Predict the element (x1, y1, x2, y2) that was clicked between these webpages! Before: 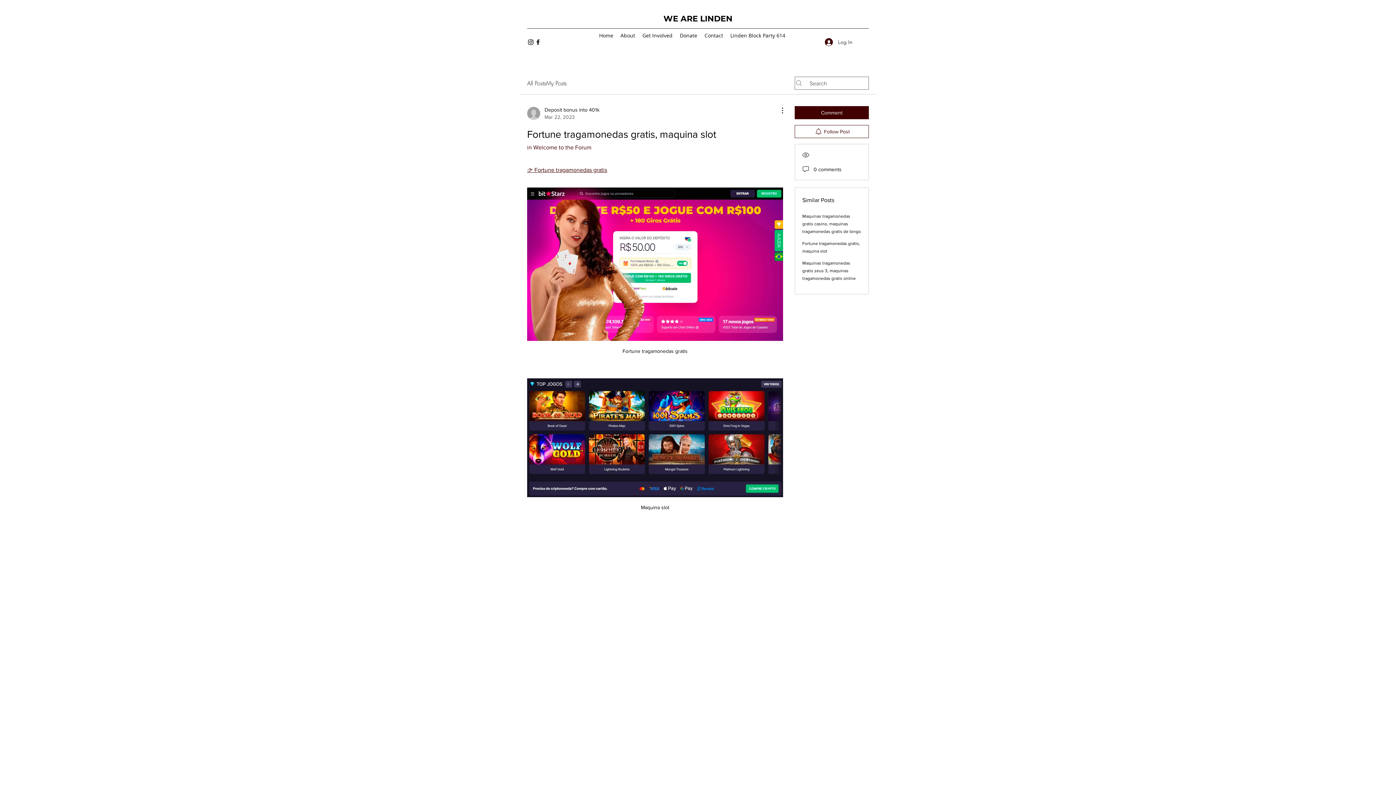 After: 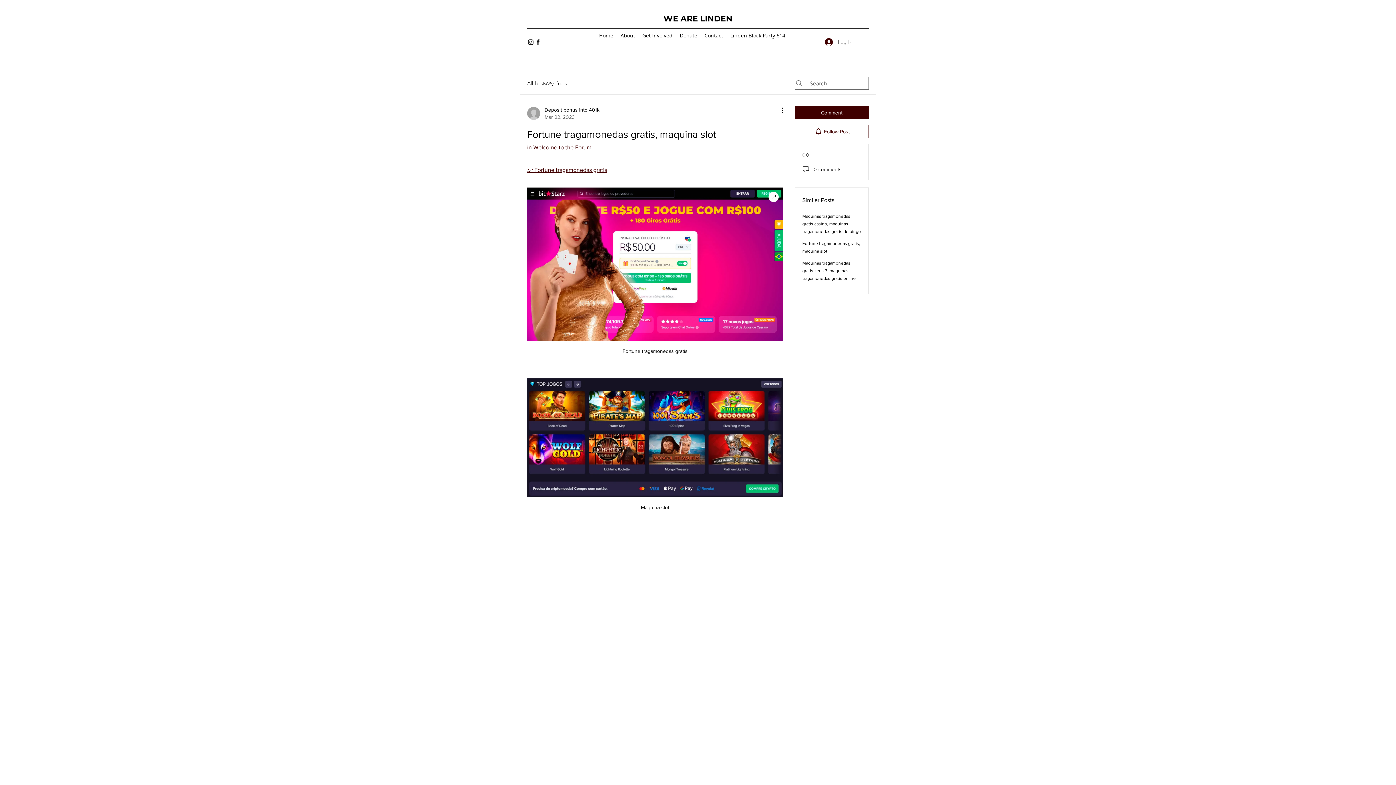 Action: bbox: (527, 187, 783, 341)